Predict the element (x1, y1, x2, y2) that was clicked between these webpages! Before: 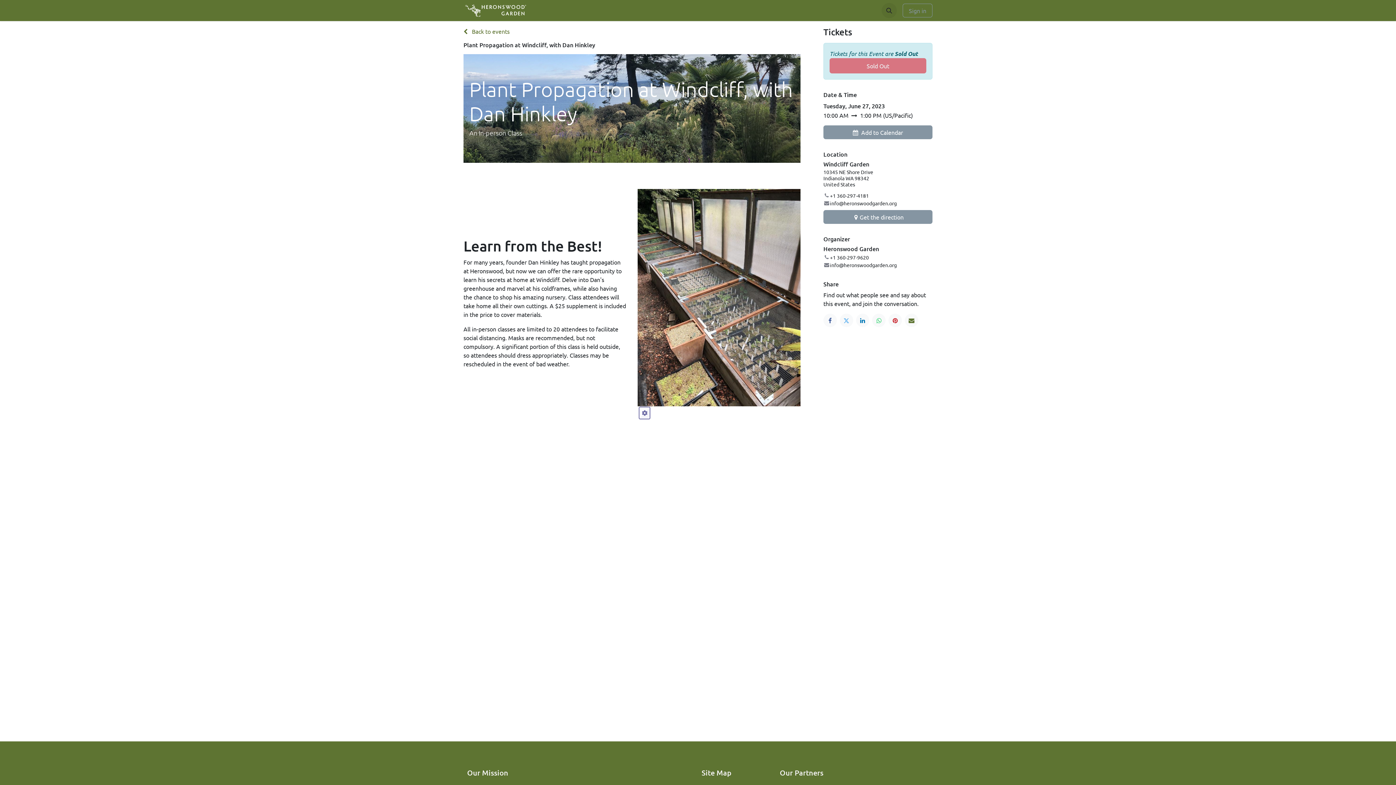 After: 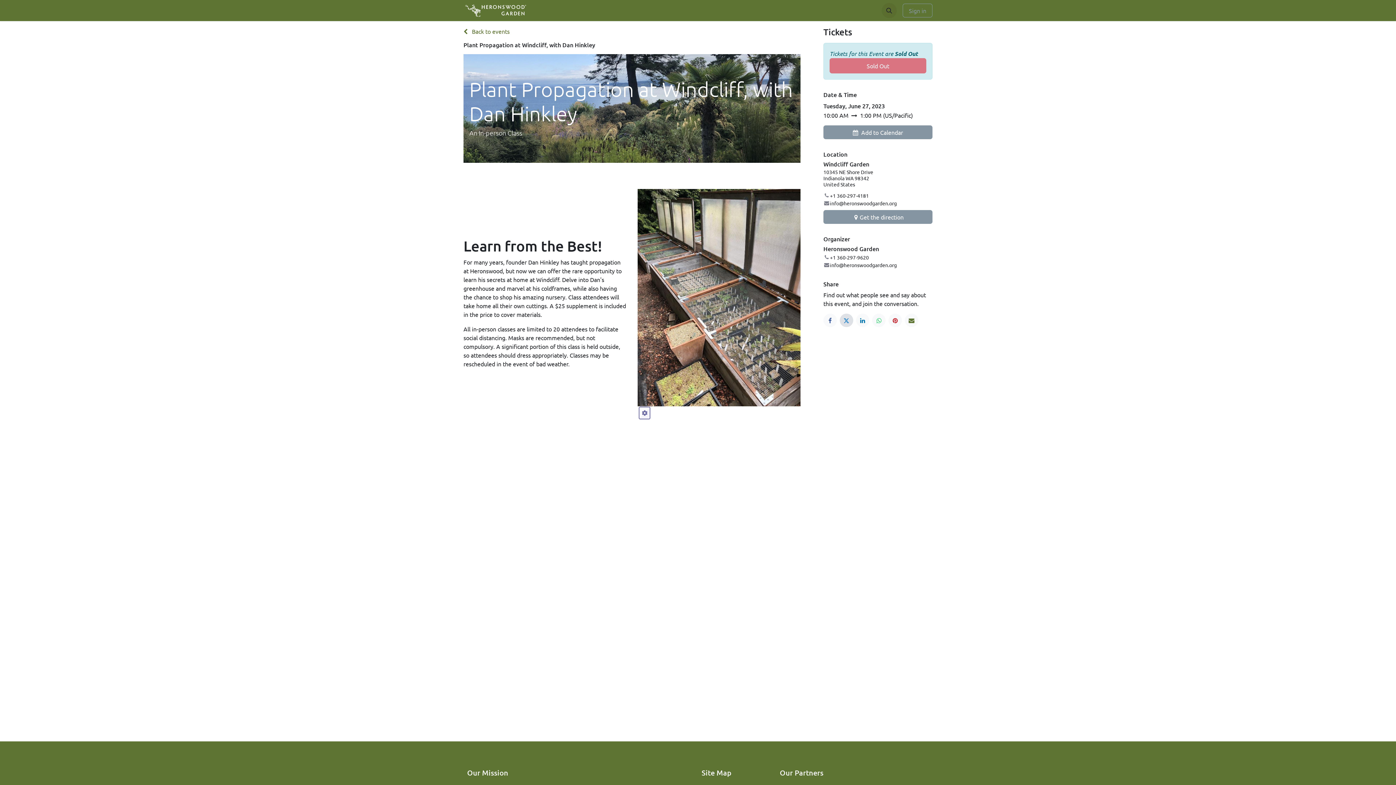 Action: bbox: (839, 313, 853, 327) label: Twitter